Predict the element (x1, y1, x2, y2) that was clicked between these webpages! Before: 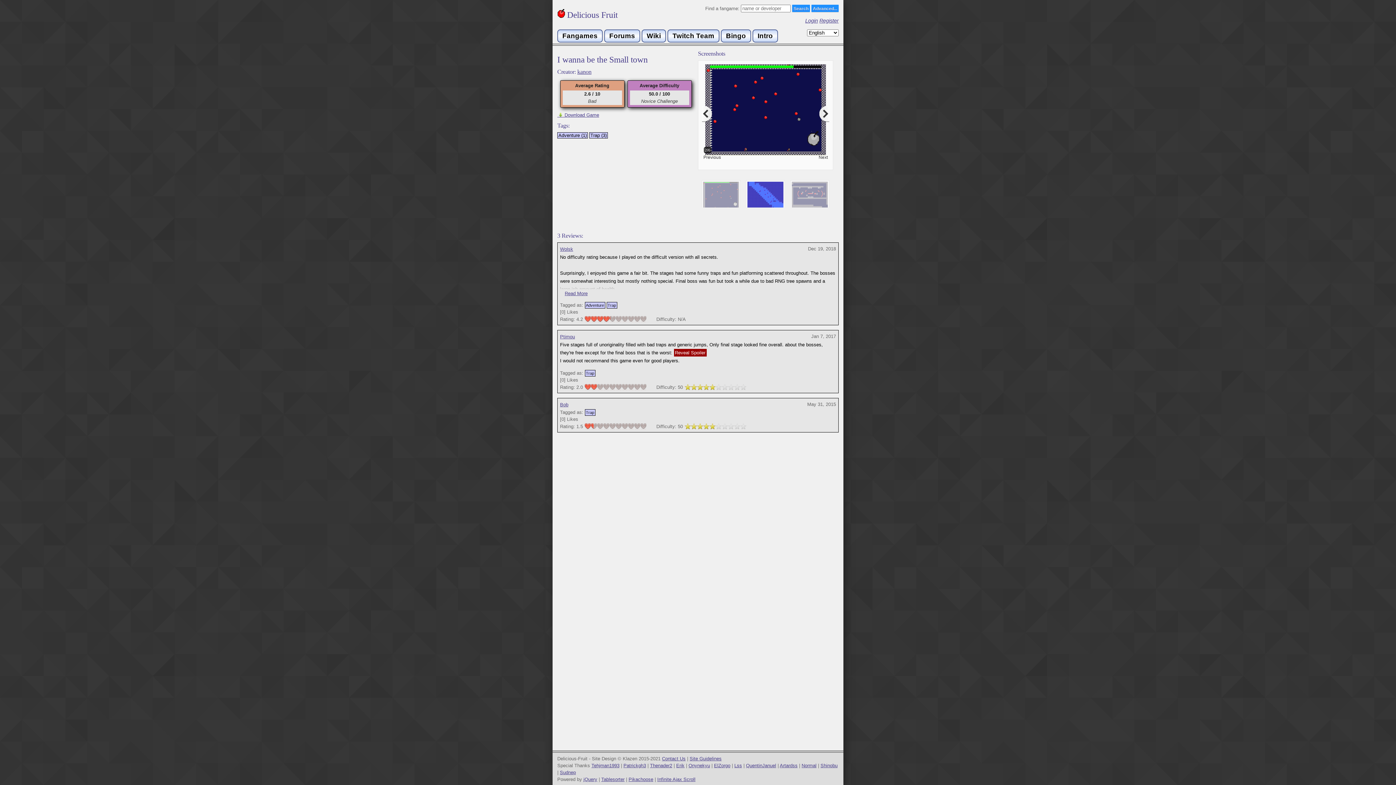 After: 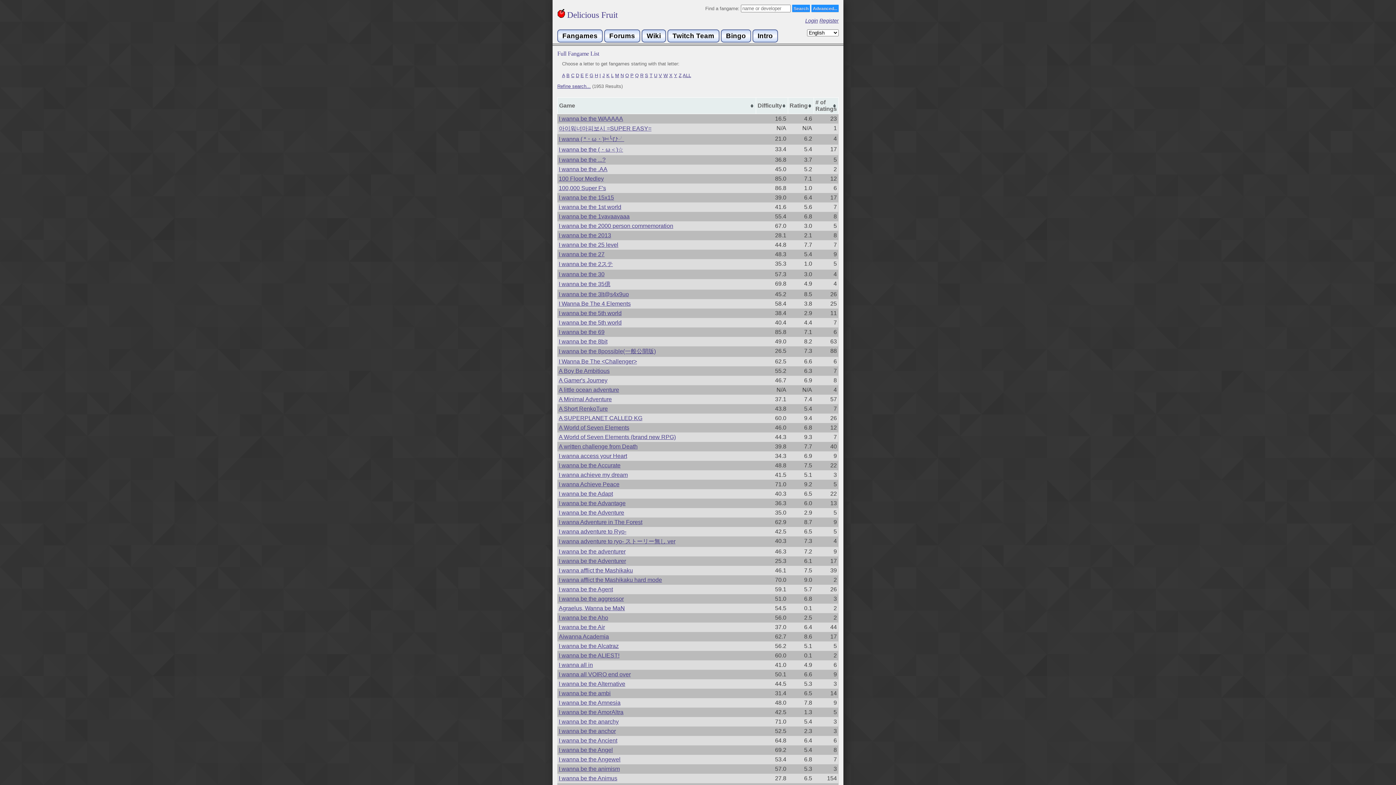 Action: label: Adventure (1) bbox: (557, 132, 588, 138)